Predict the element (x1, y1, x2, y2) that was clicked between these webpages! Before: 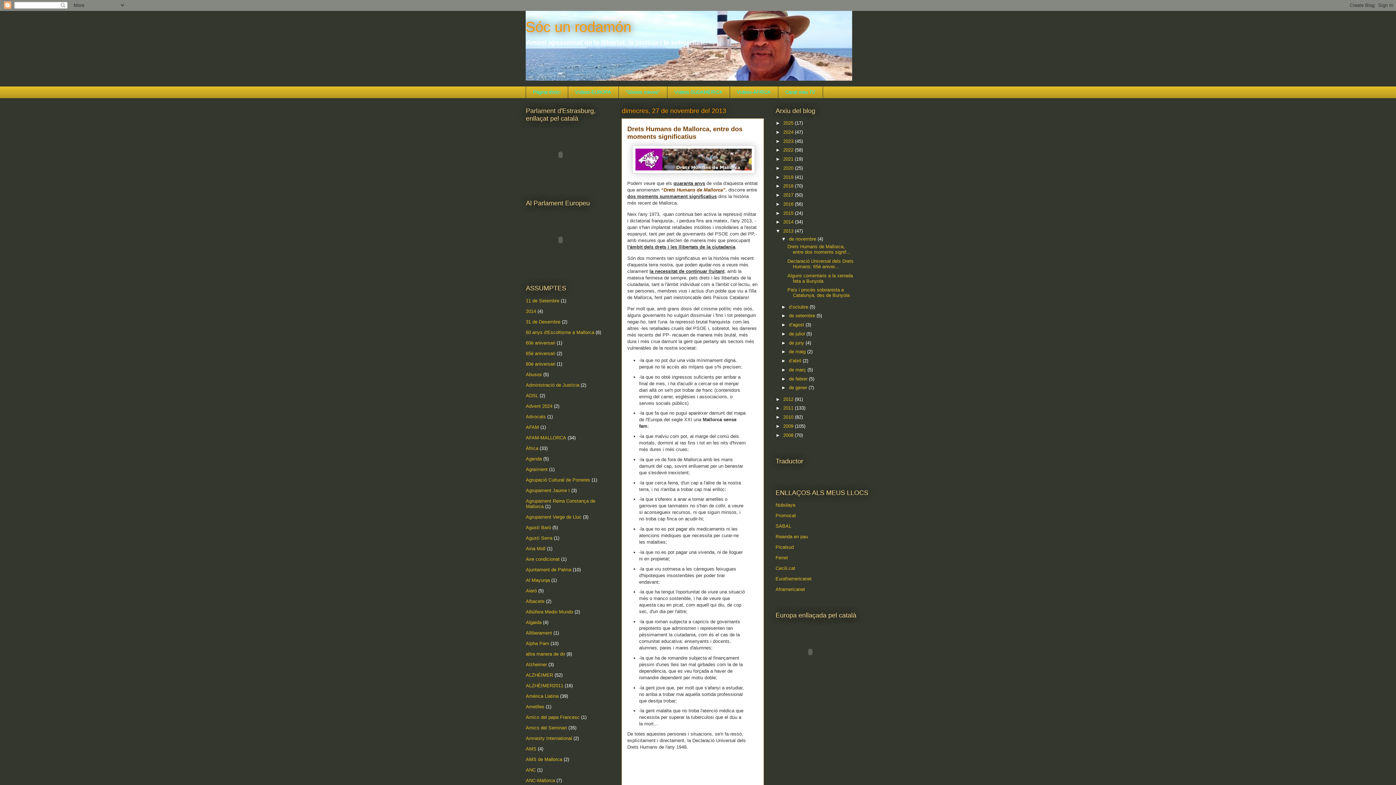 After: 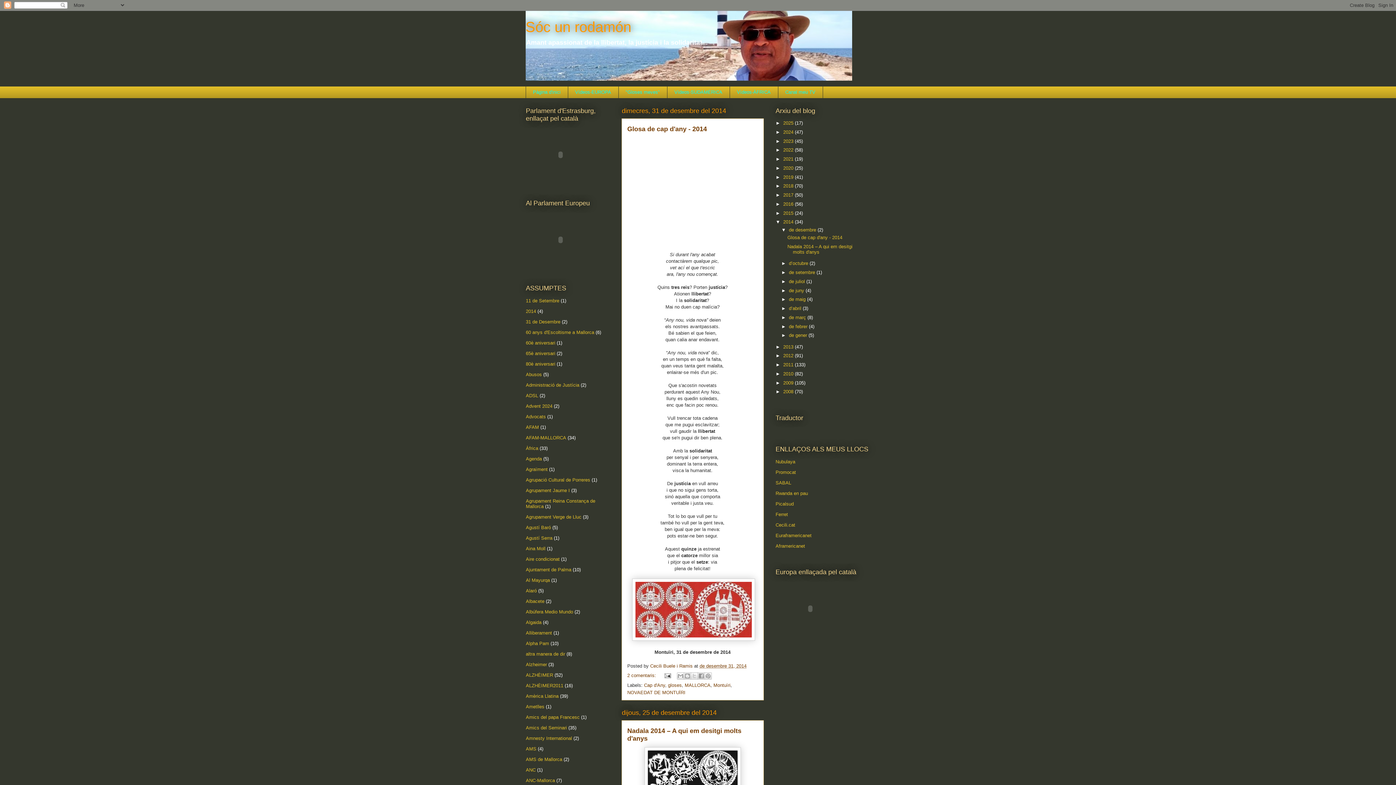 Action: bbox: (783, 219, 795, 224) label: 2014 